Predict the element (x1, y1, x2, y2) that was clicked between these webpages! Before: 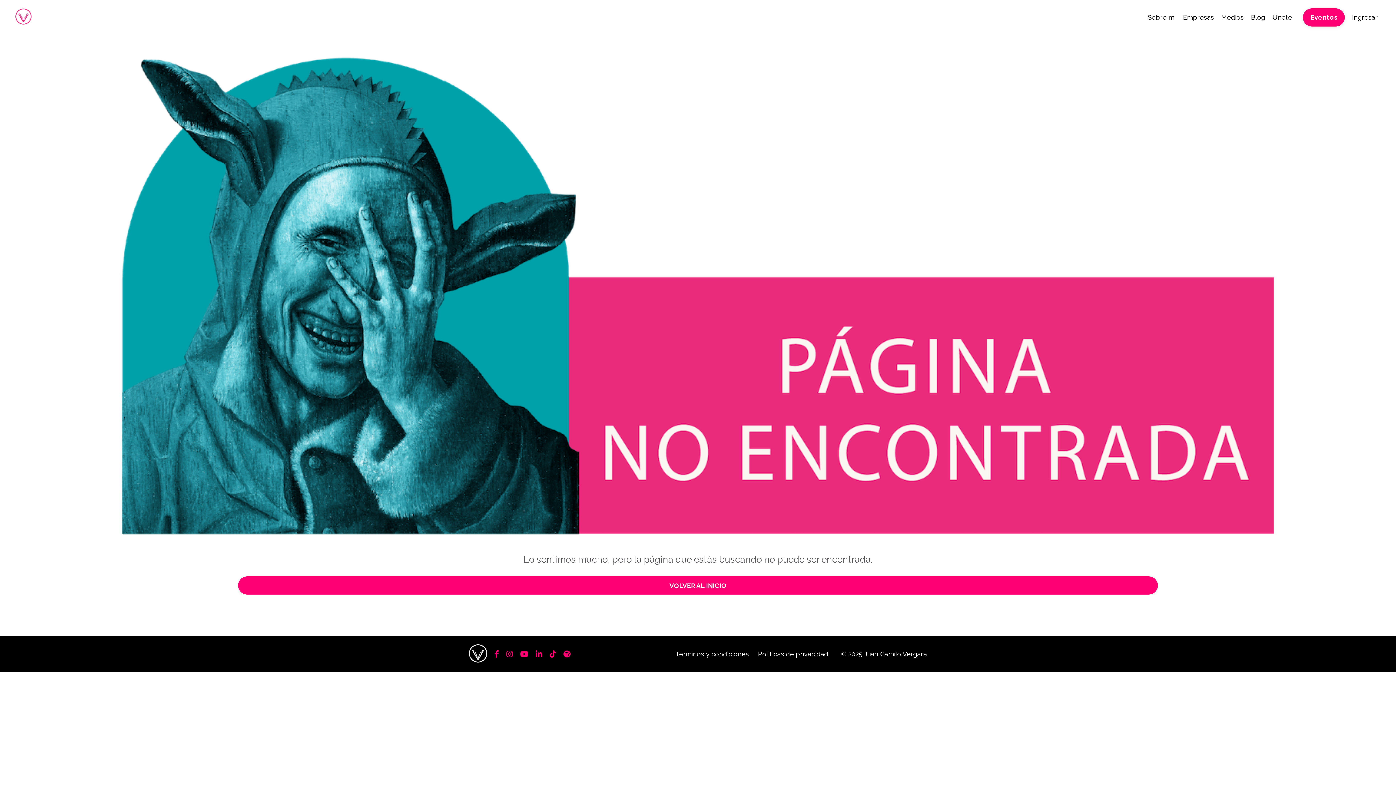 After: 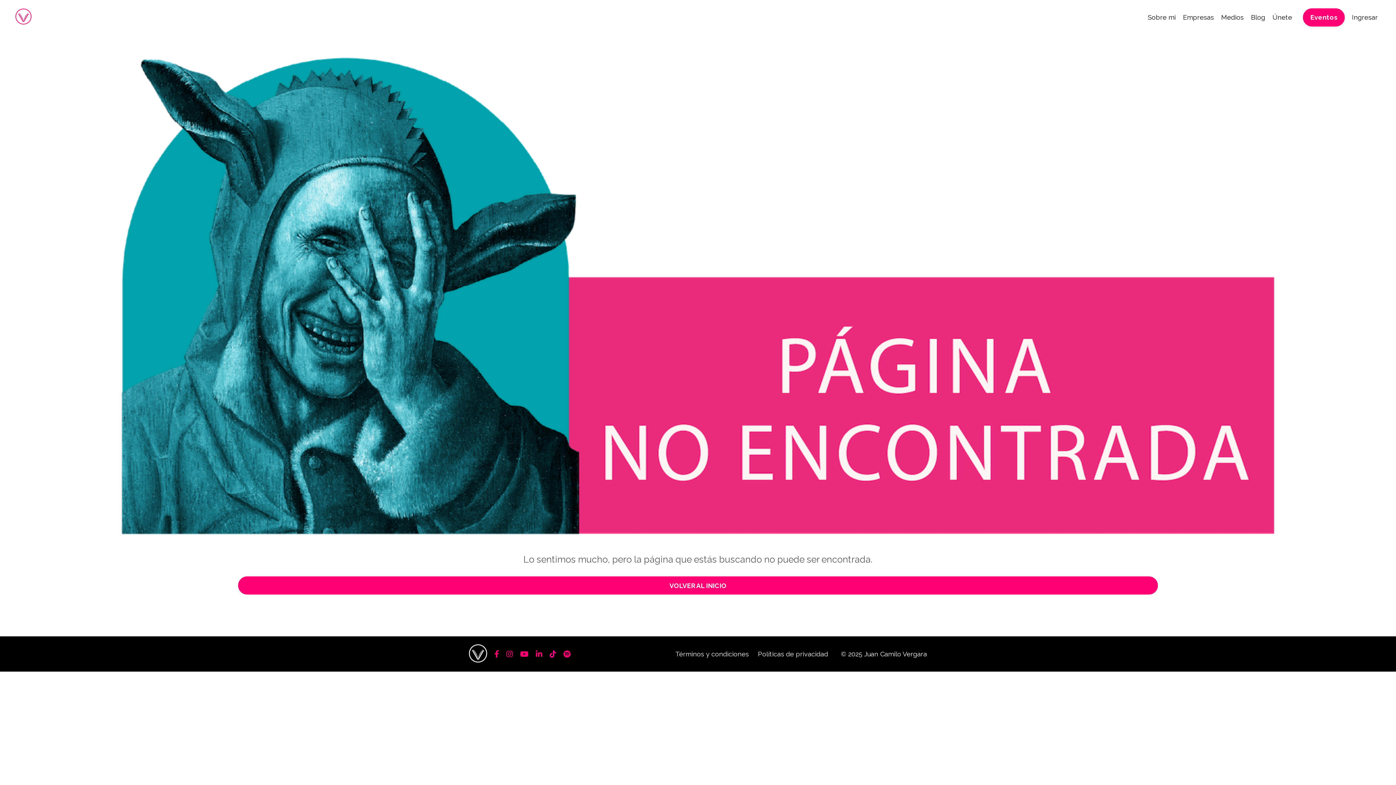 Action: bbox: (549, 650, 556, 658)